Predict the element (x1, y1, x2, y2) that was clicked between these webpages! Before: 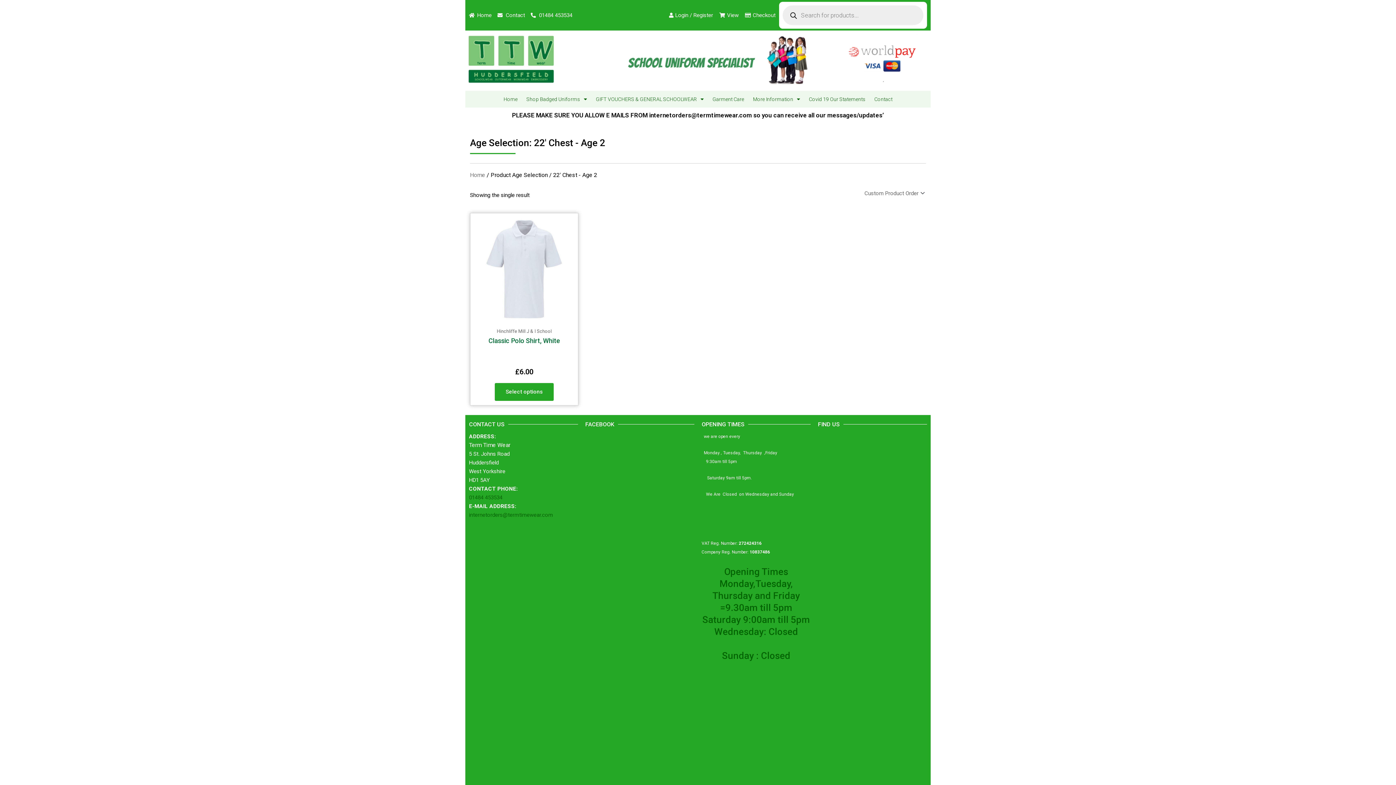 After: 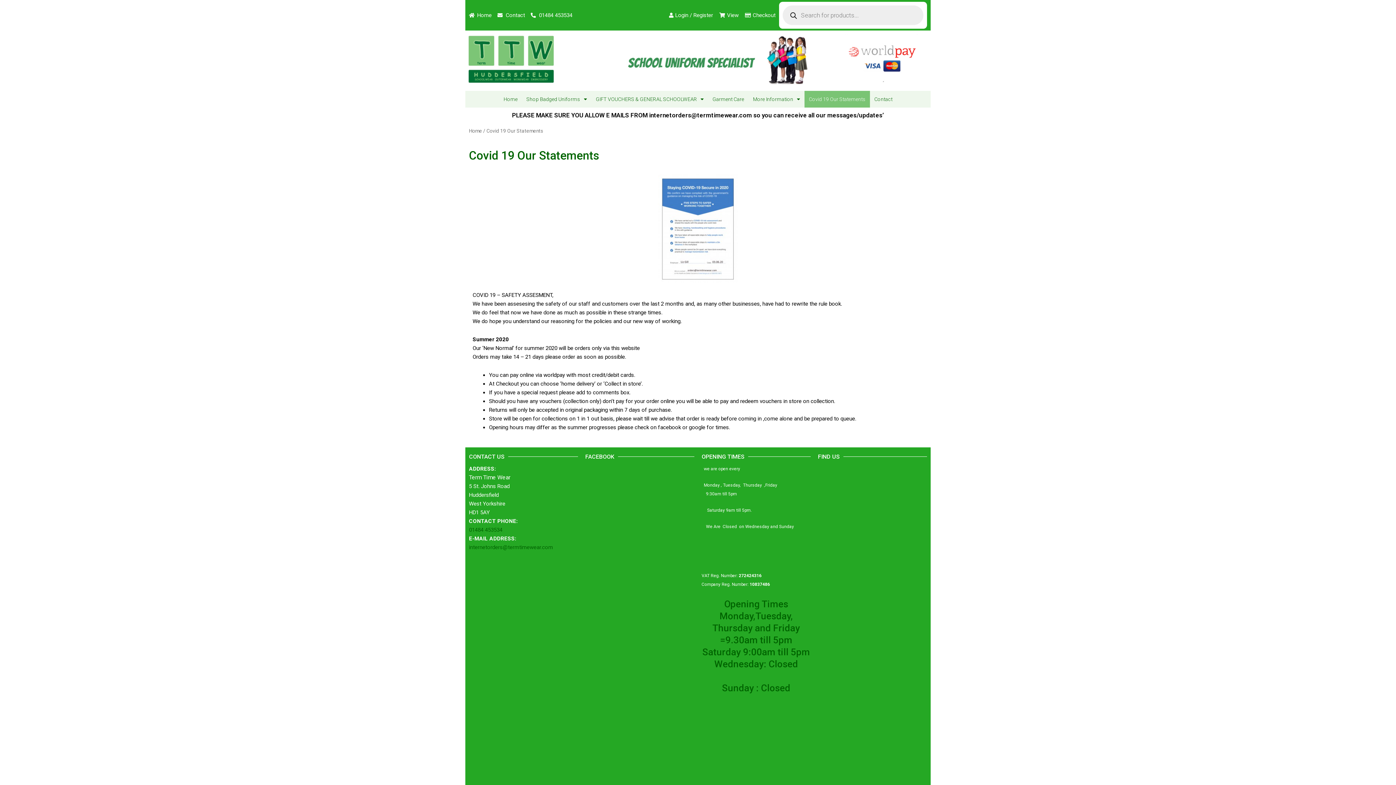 Action: bbox: (804, 90, 870, 107) label: Covid 19 Our Statements